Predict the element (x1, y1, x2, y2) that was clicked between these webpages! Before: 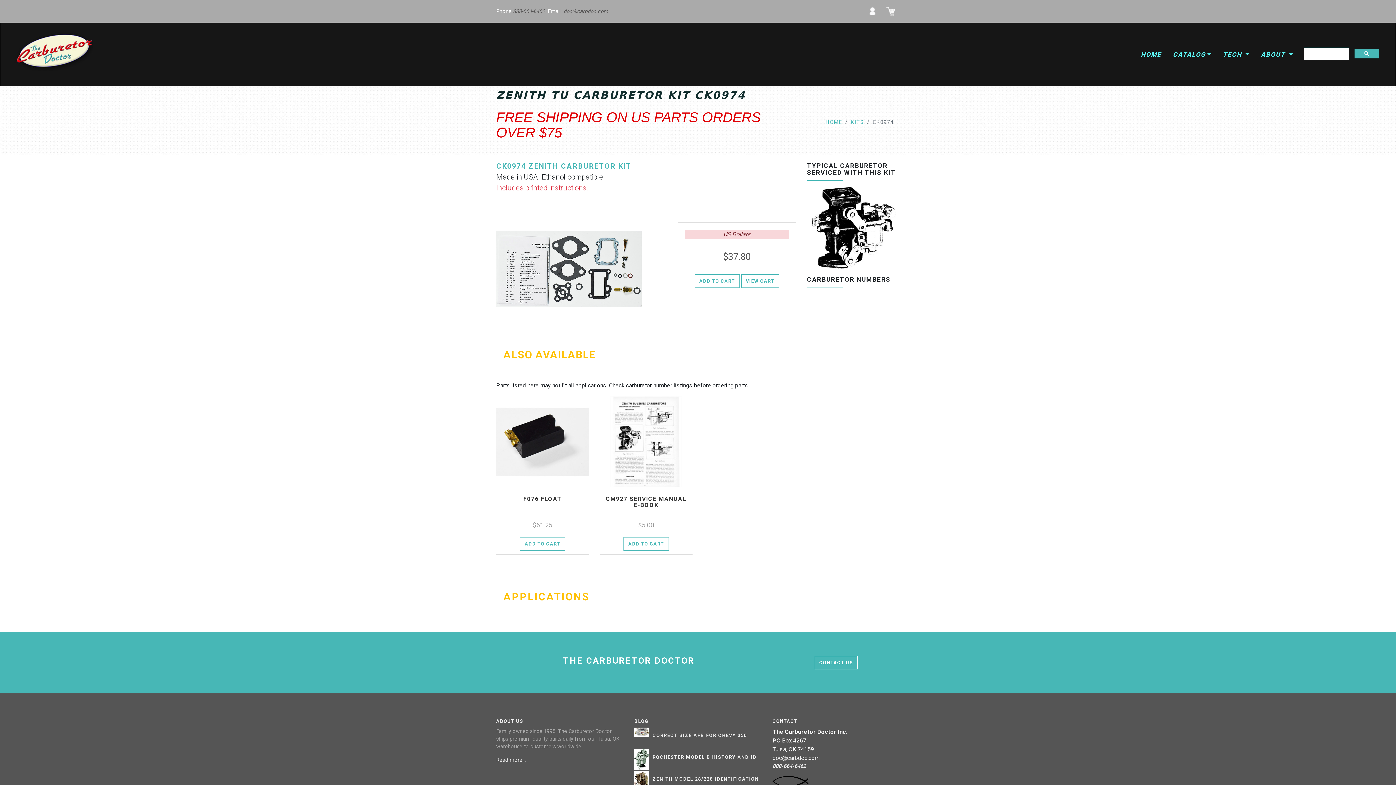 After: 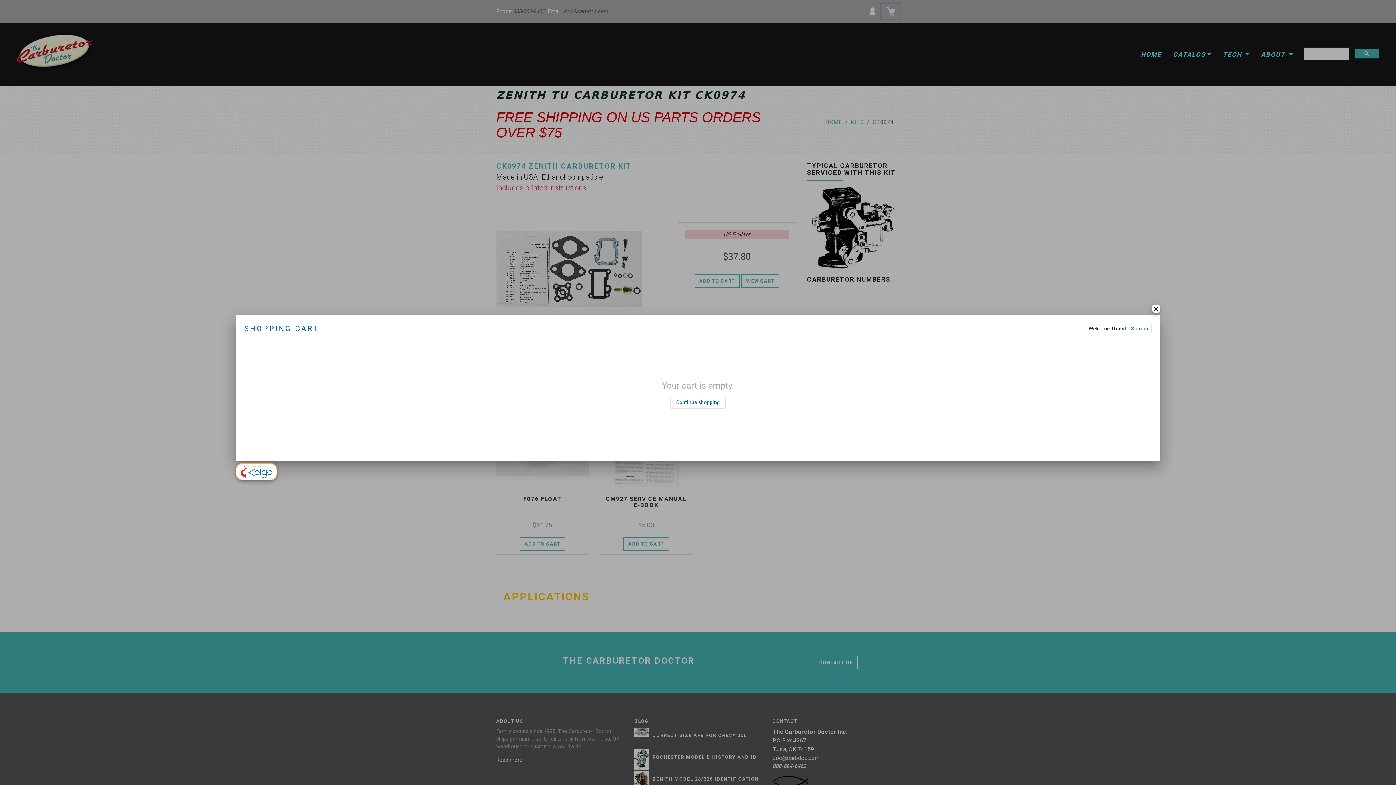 Action: bbox: (881, 3, 900, 18)